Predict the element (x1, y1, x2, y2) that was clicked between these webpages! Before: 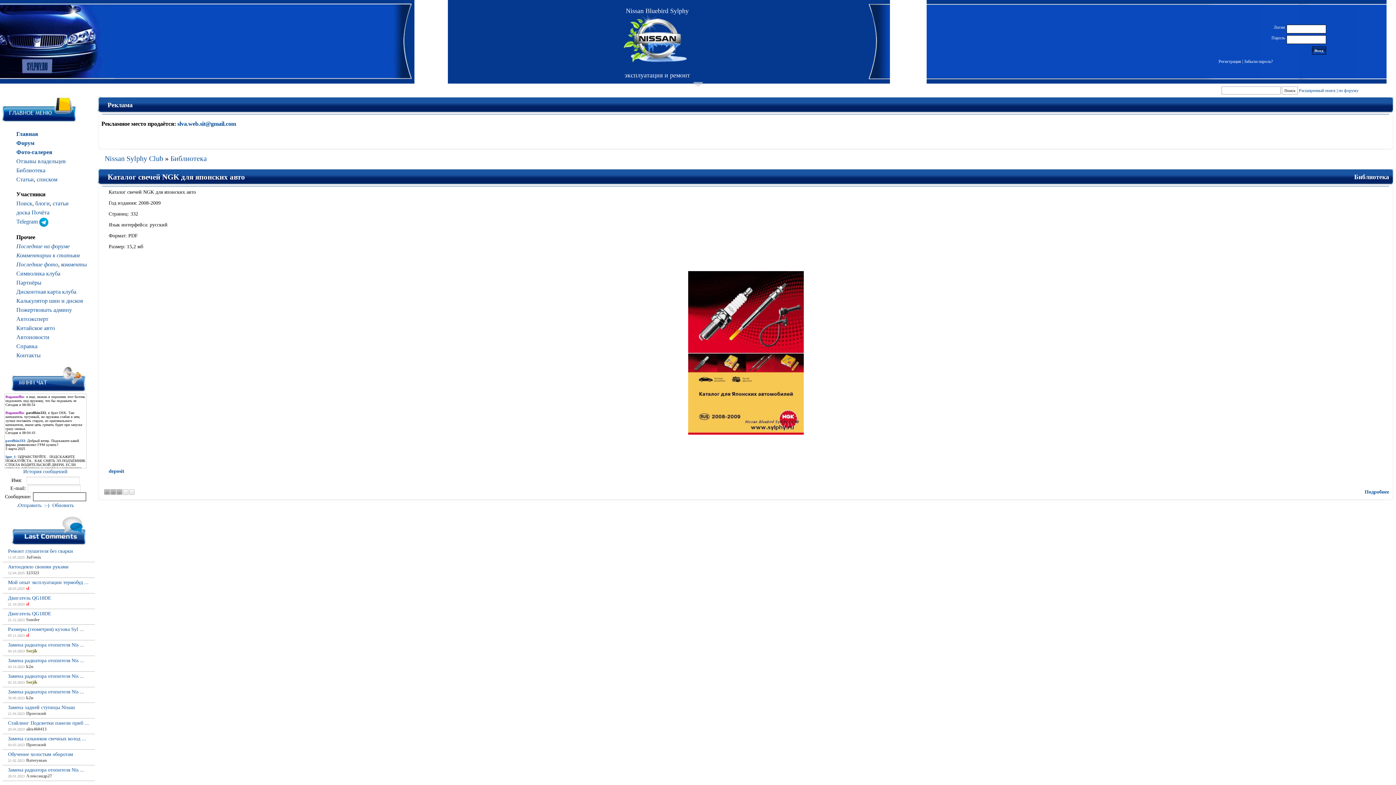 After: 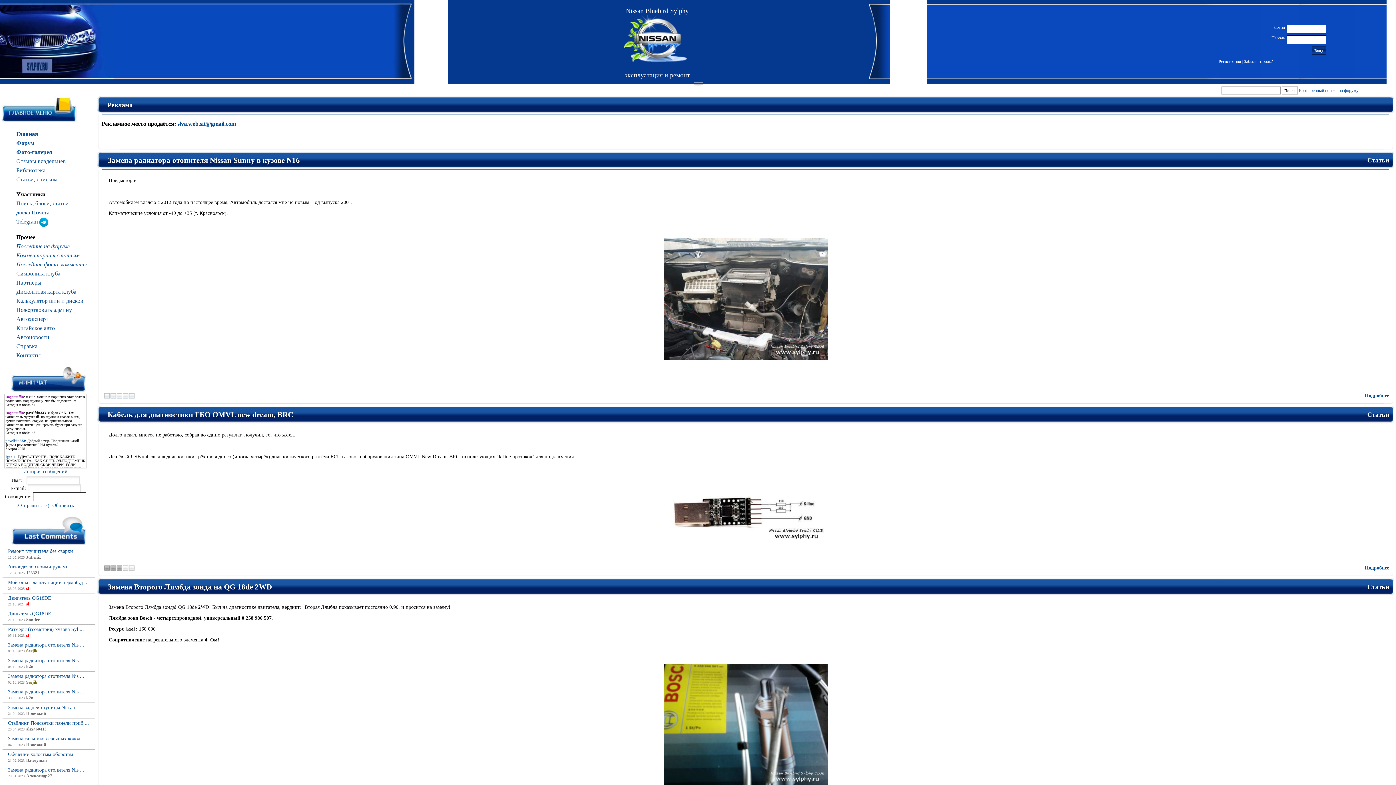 Action: bbox: (448, 14, 866, 64)